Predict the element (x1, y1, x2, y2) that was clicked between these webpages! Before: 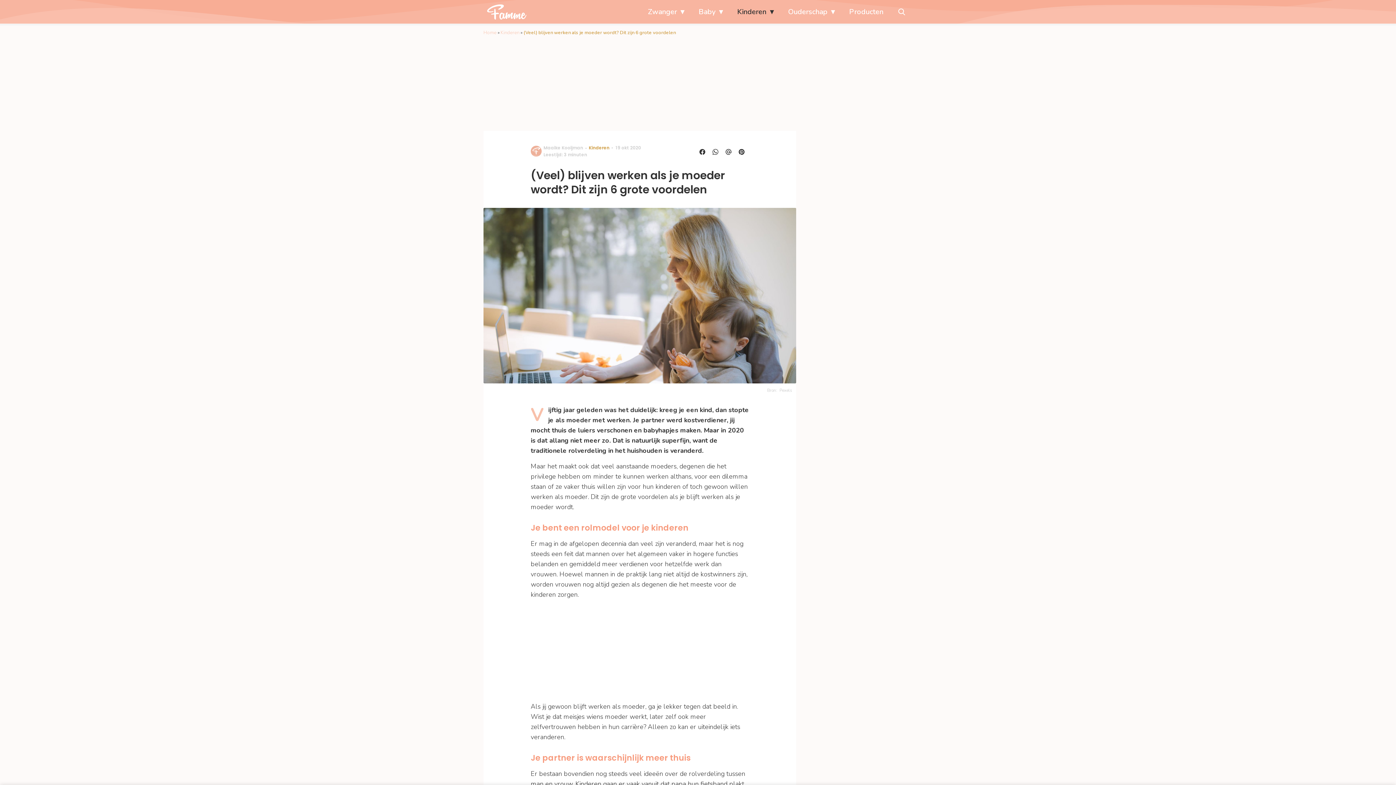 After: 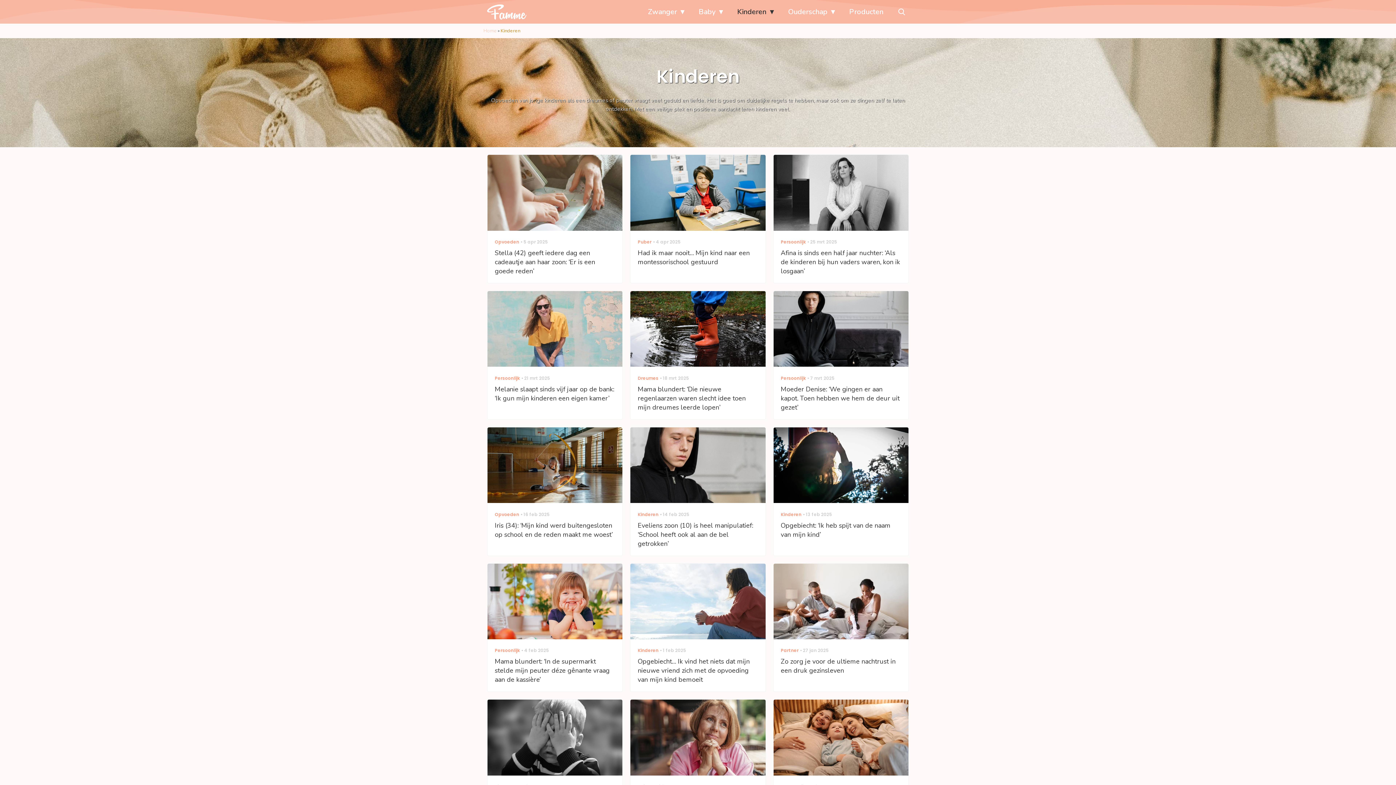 Action: bbox: (588, 144, 609, 150) label: Kinderen